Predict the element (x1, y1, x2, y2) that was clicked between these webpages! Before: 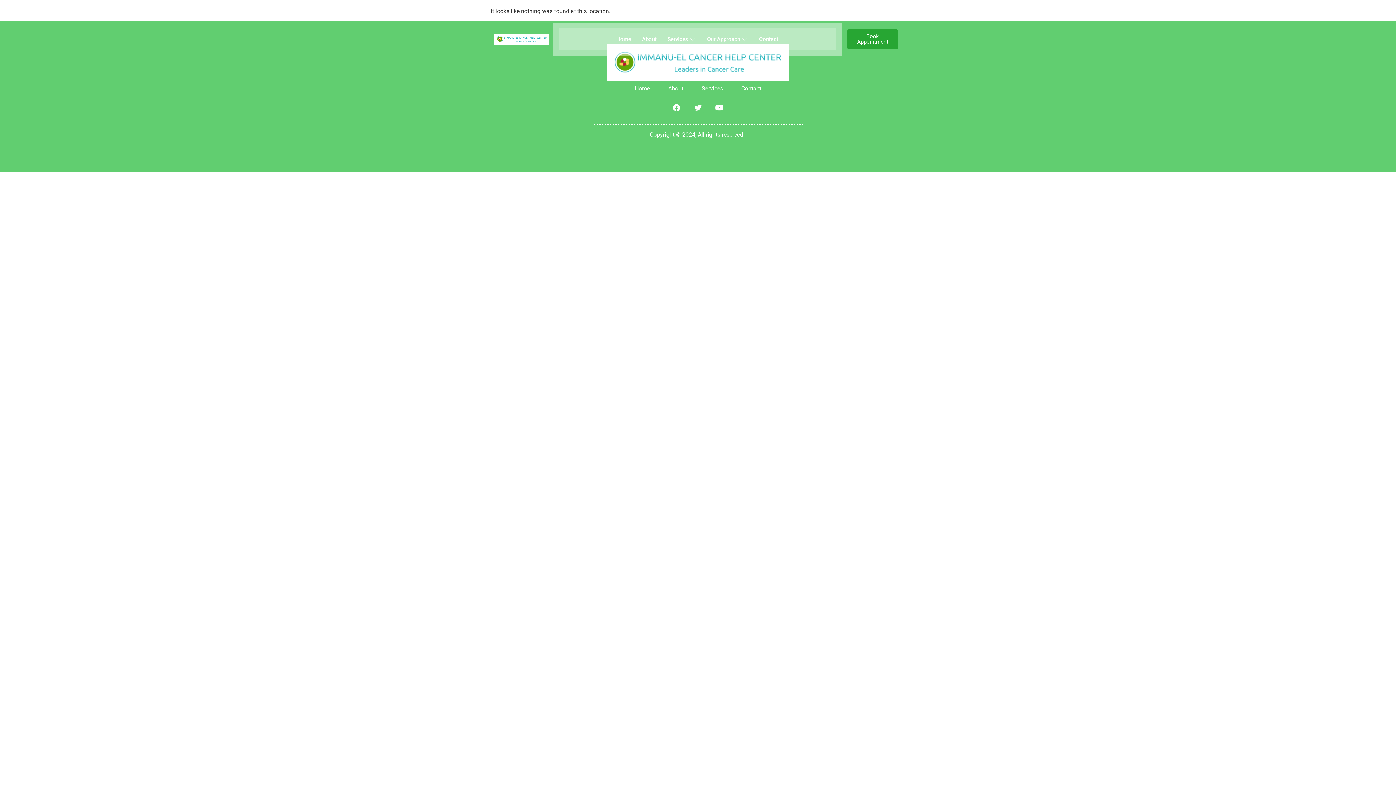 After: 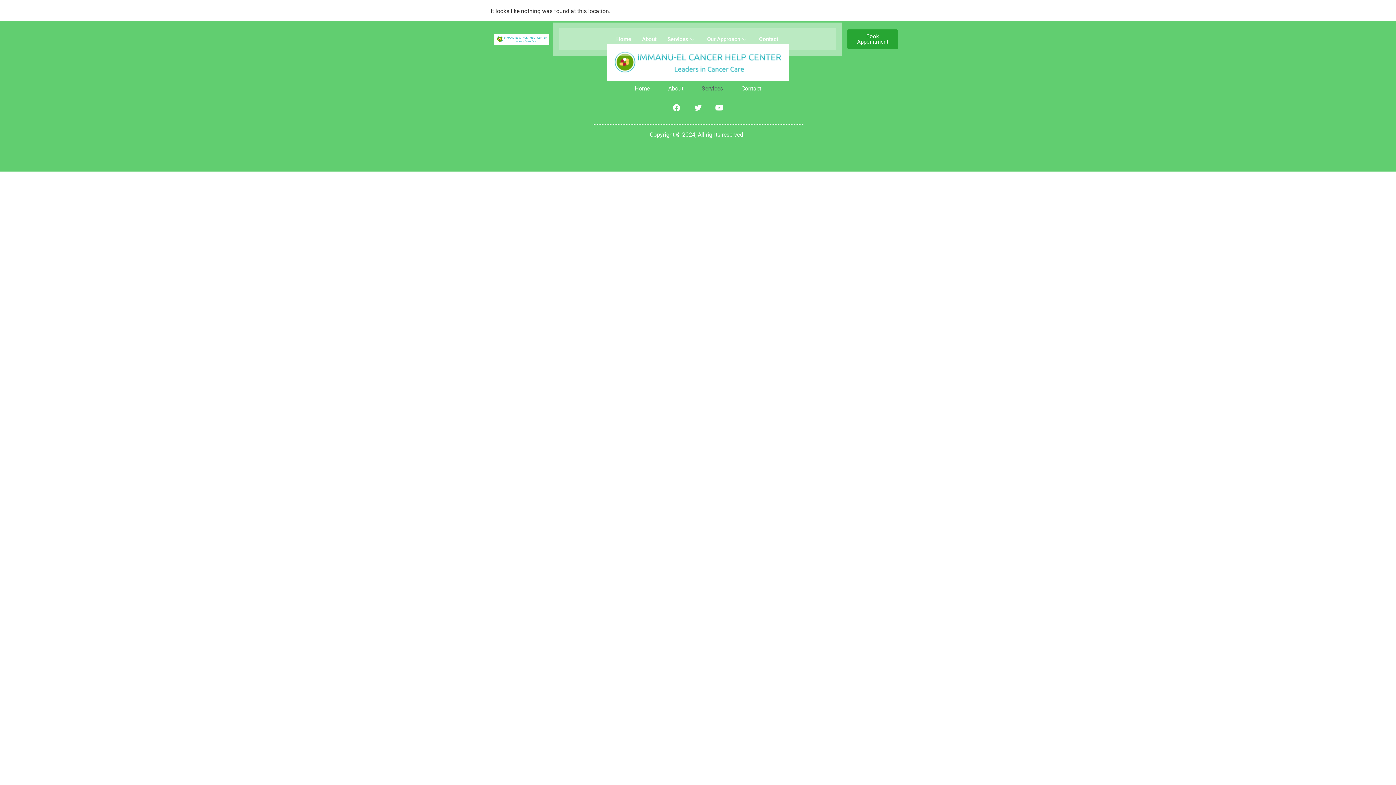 Action: label: Services bbox: (701, 84, 723, 92)